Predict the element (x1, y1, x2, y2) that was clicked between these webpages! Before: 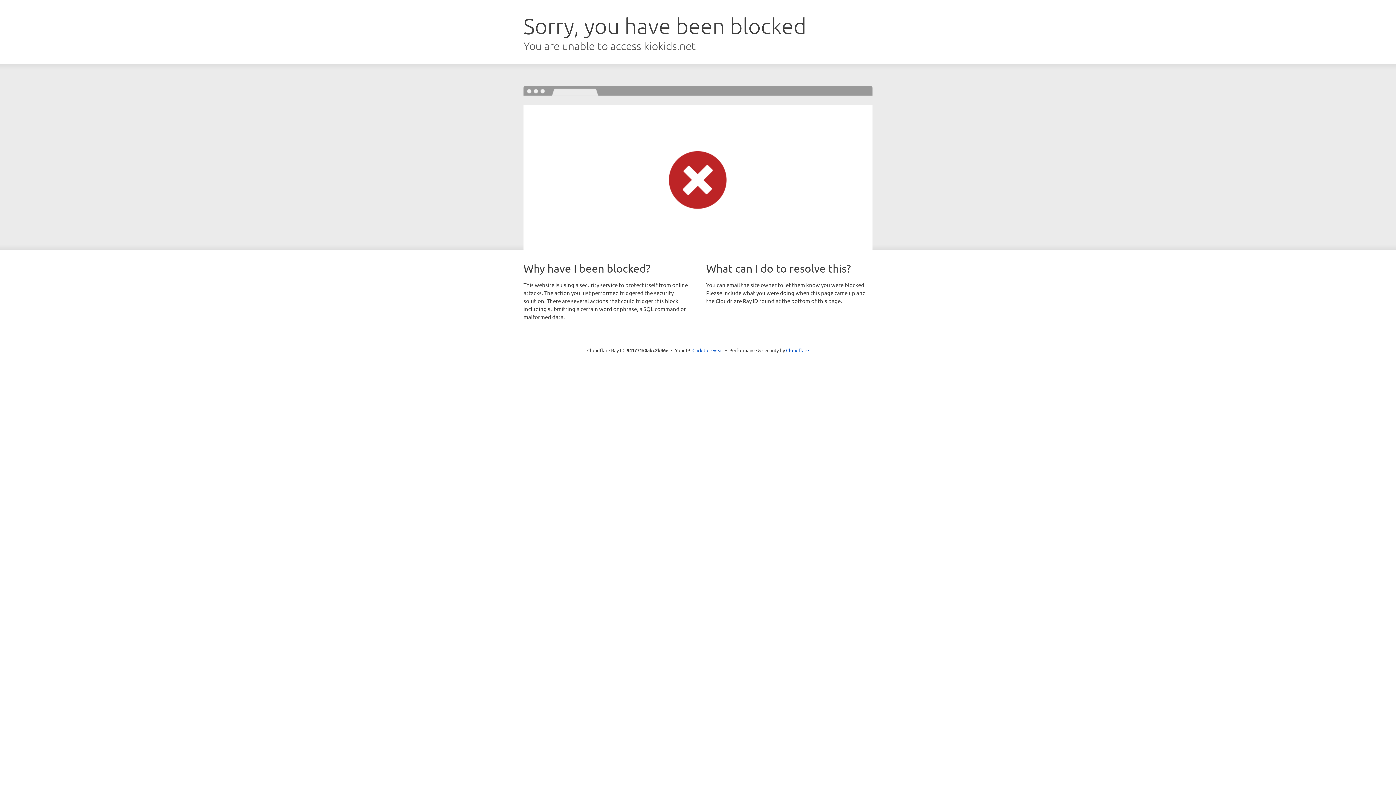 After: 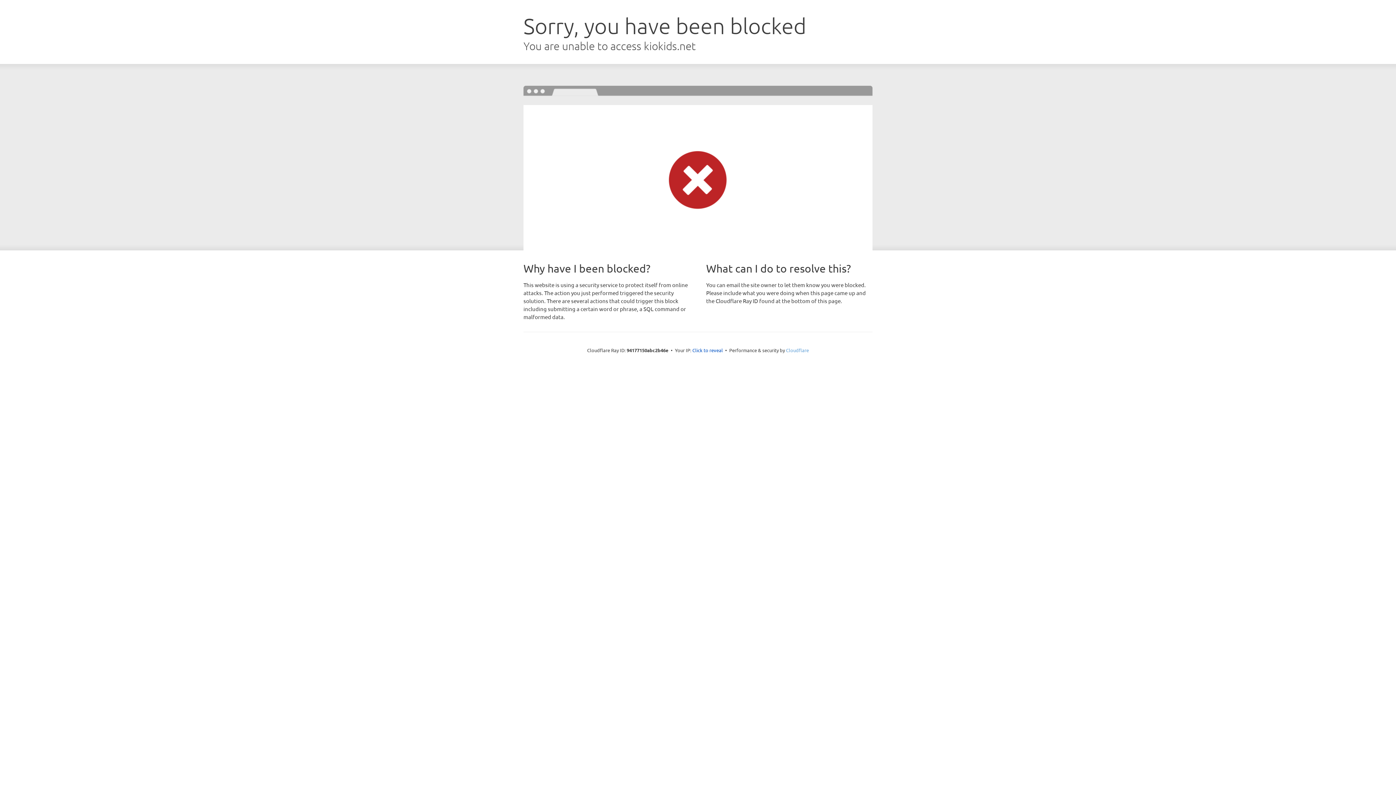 Action: bbox: (786, 347, 809, 353) label: Cloudflare